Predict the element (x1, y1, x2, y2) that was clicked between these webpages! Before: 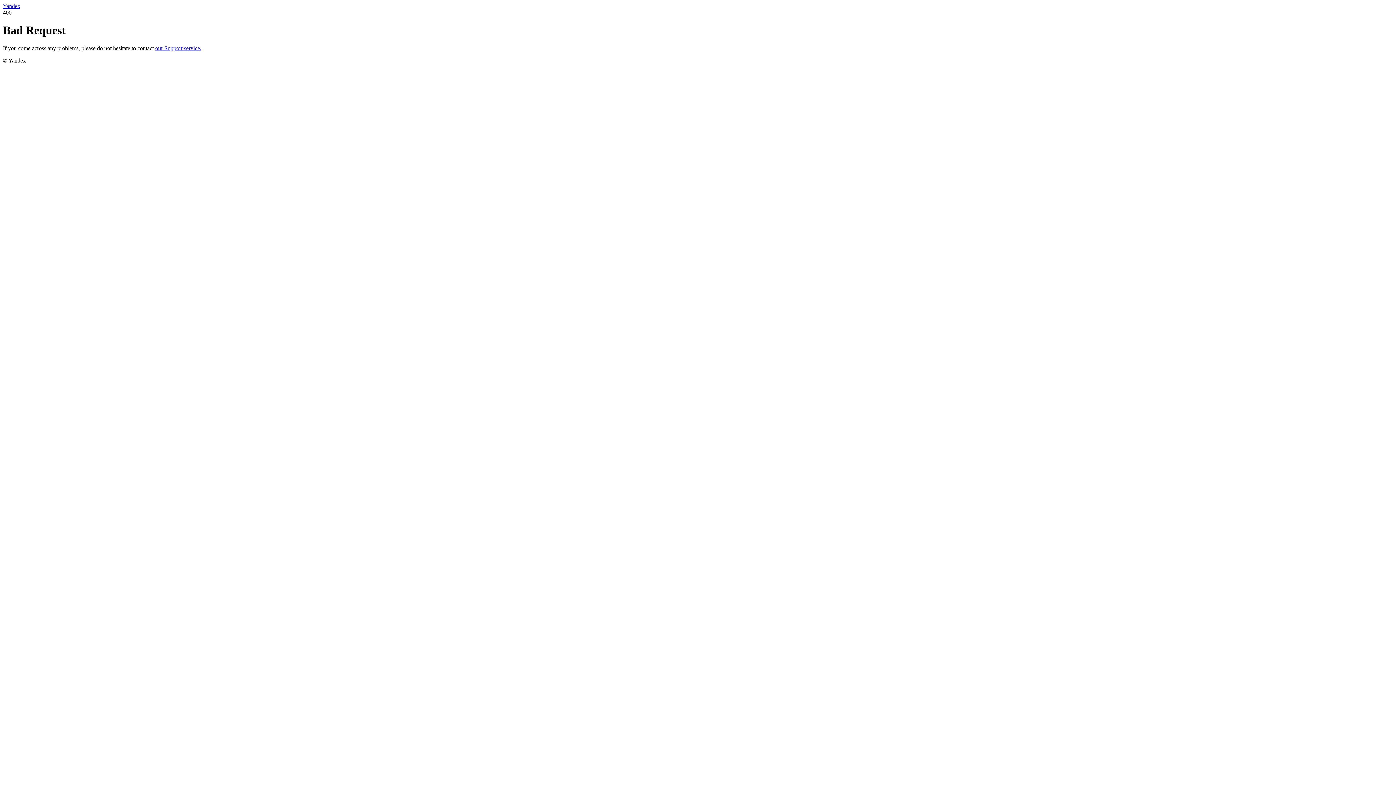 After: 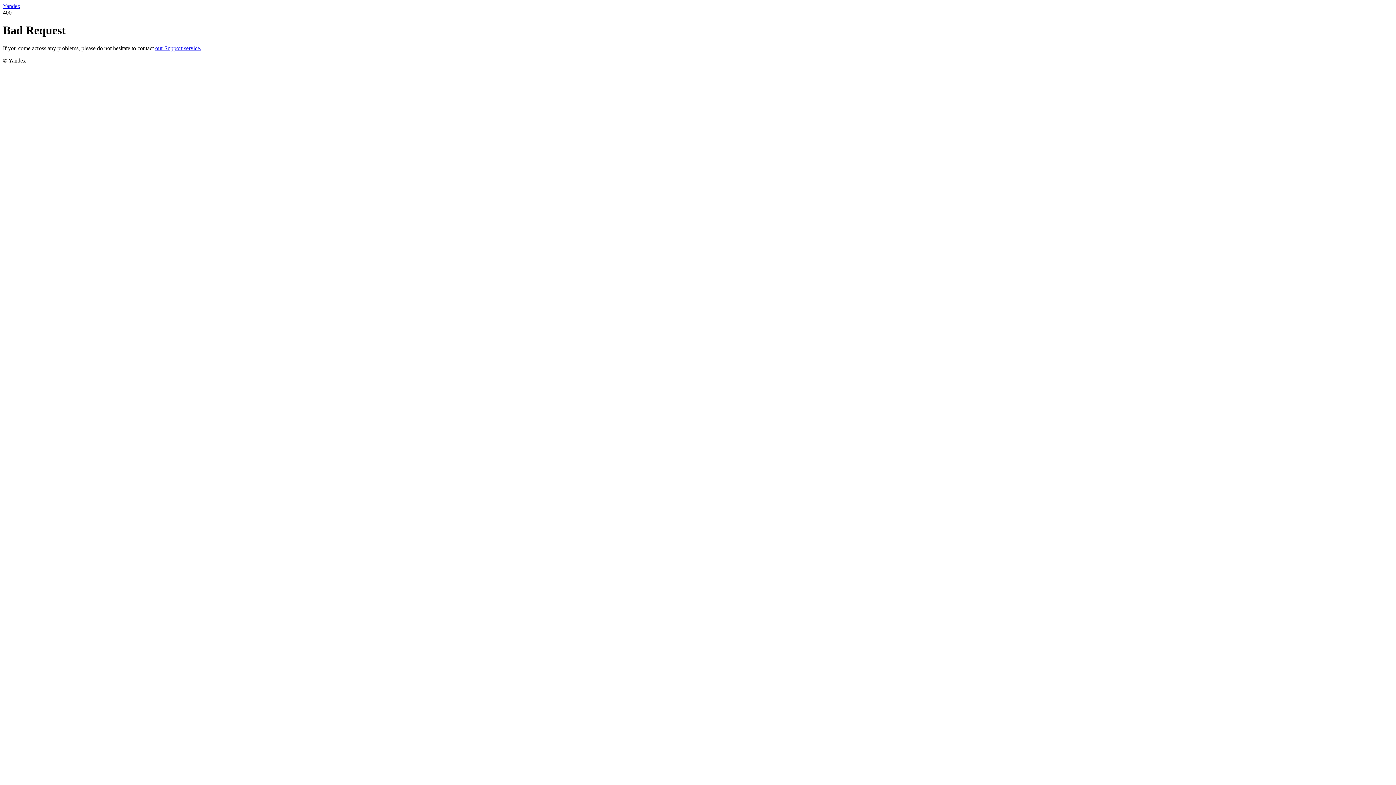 Action: label: our Support service. bbox: (155, 45, 201, 51)